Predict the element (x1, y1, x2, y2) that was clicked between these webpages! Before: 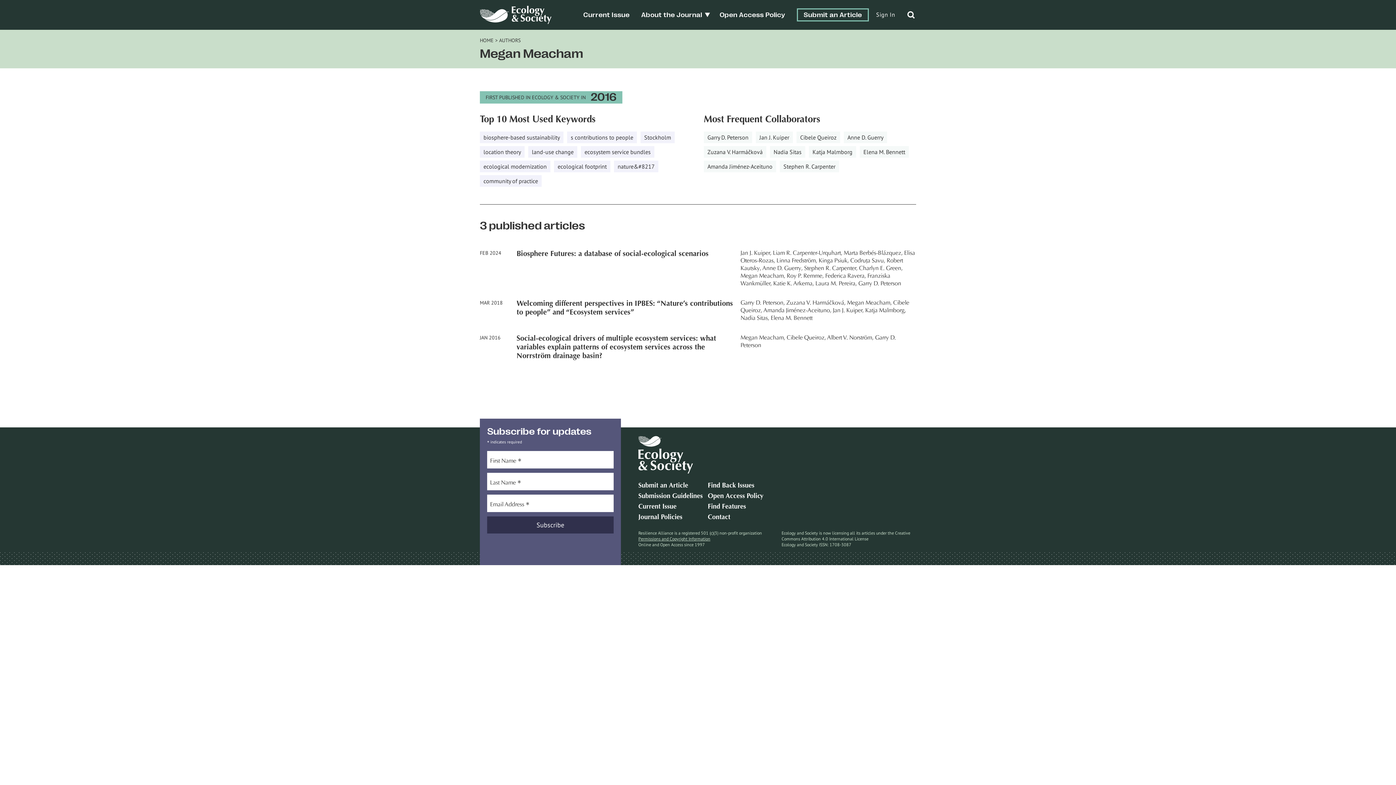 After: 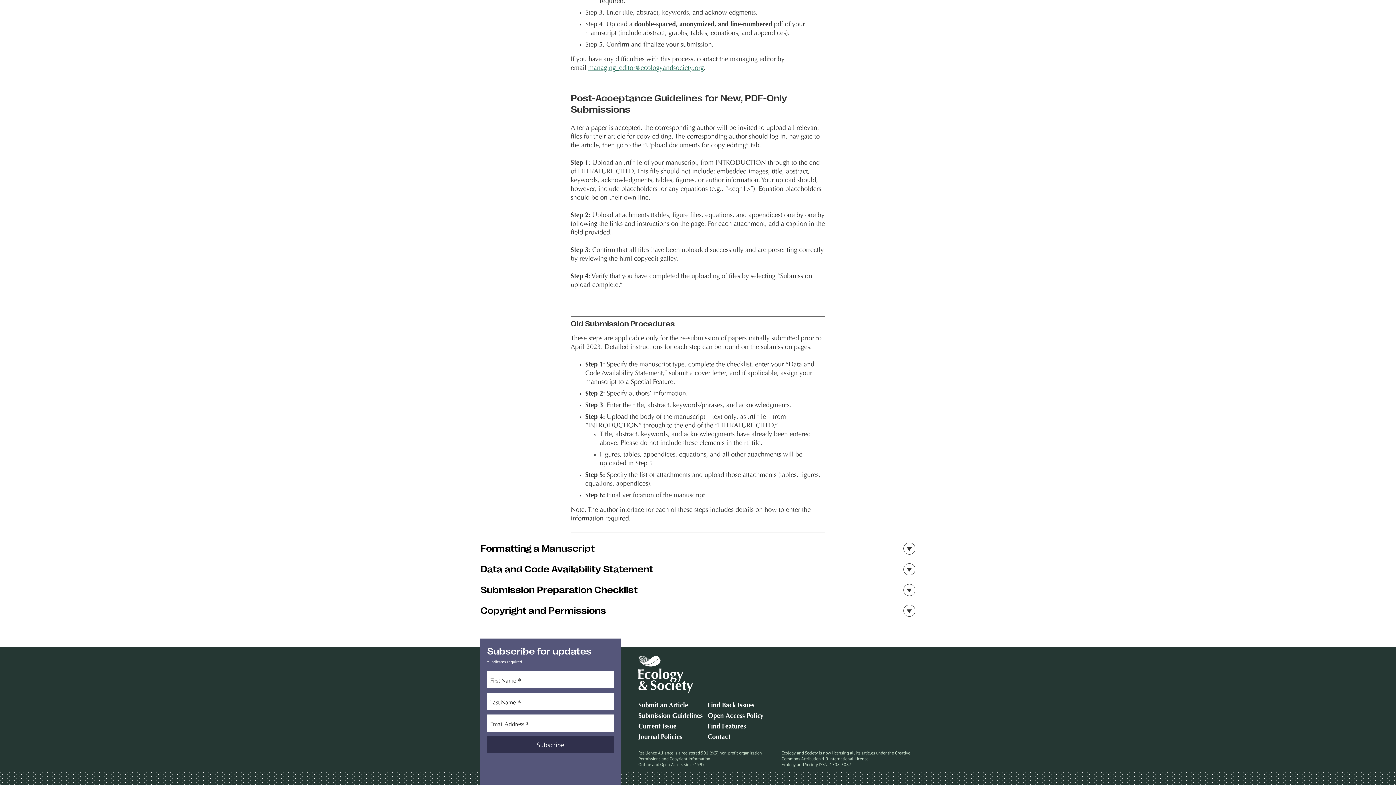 Action: bbox: (638, 493, 702, 500) label: Submission Guidelines